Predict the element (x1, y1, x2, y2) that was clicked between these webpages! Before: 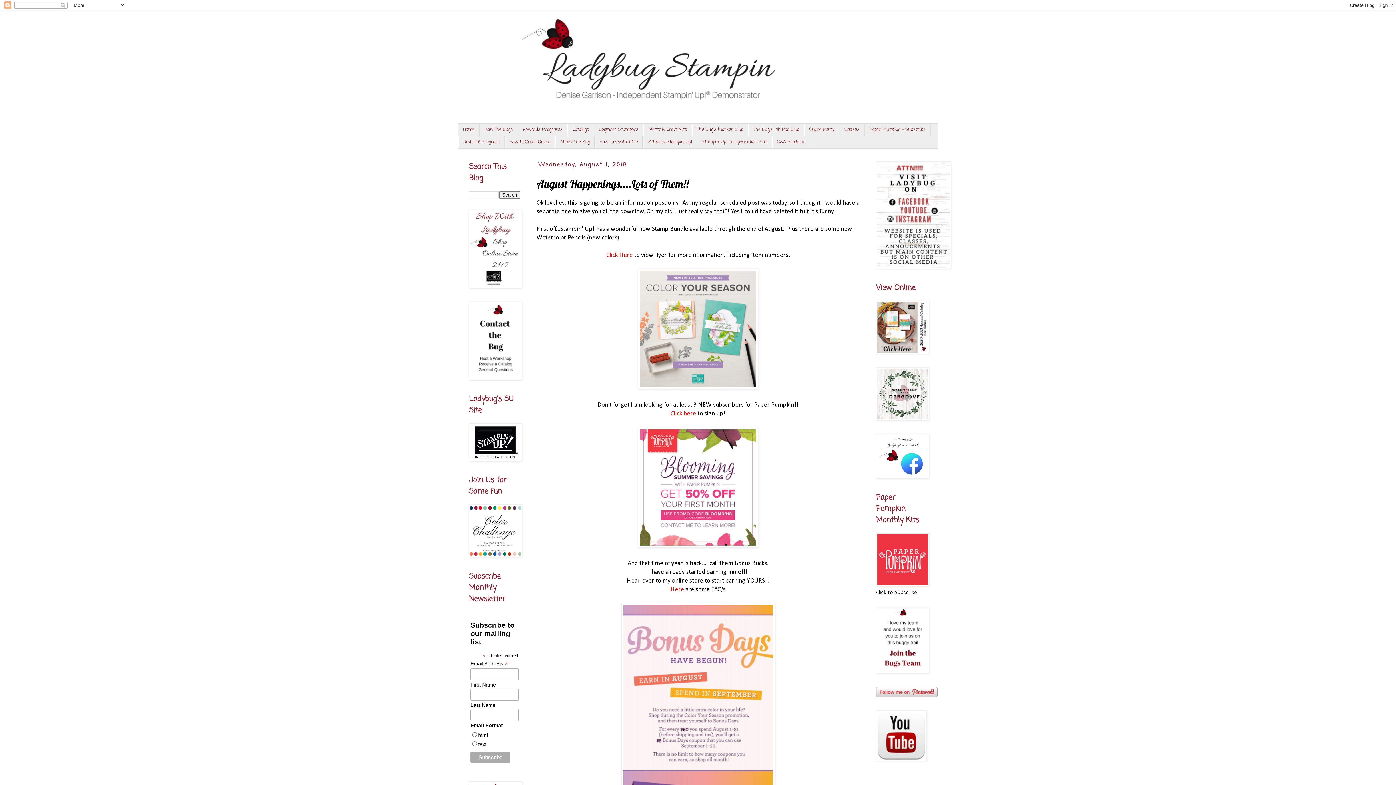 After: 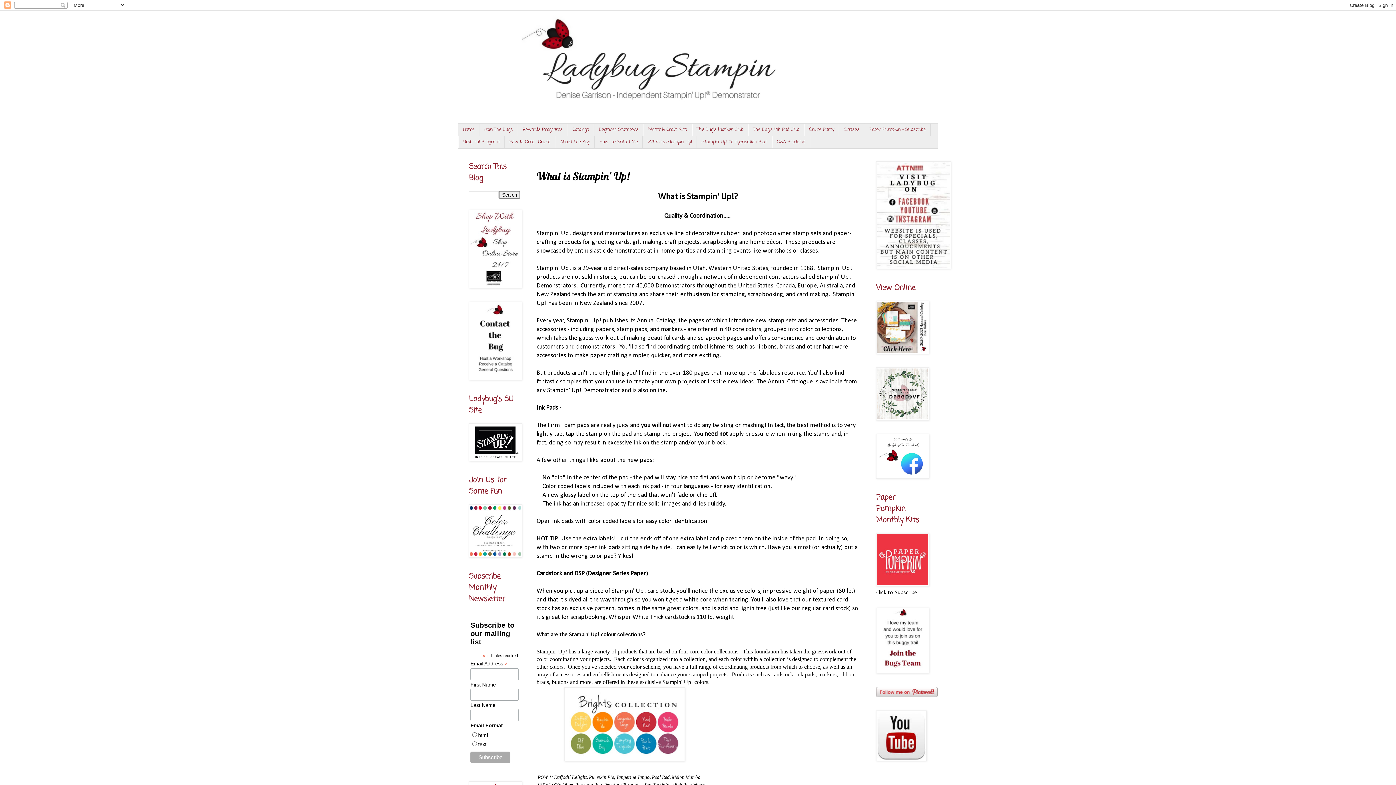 Action: label: What is Stampin' Up! bbox: (642, 135, 697, 148)